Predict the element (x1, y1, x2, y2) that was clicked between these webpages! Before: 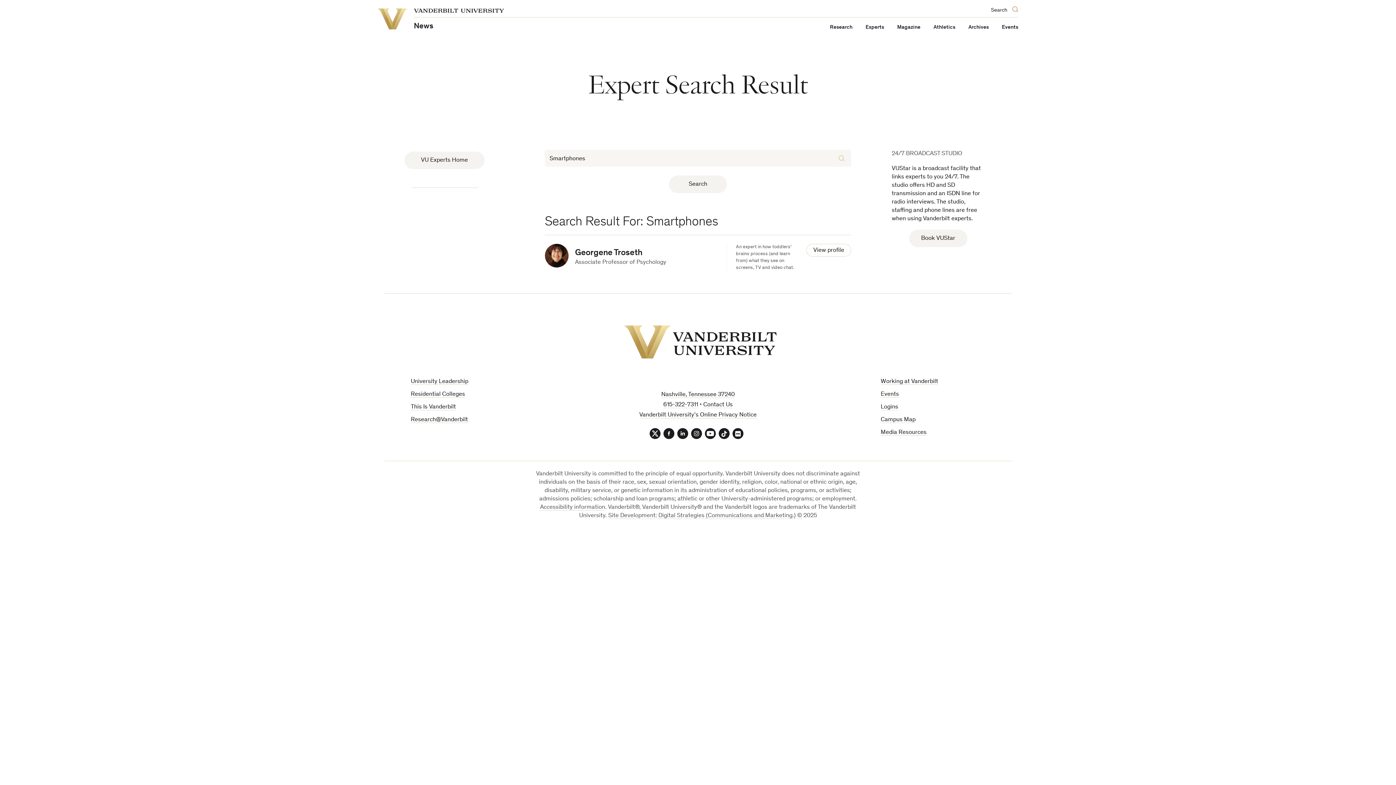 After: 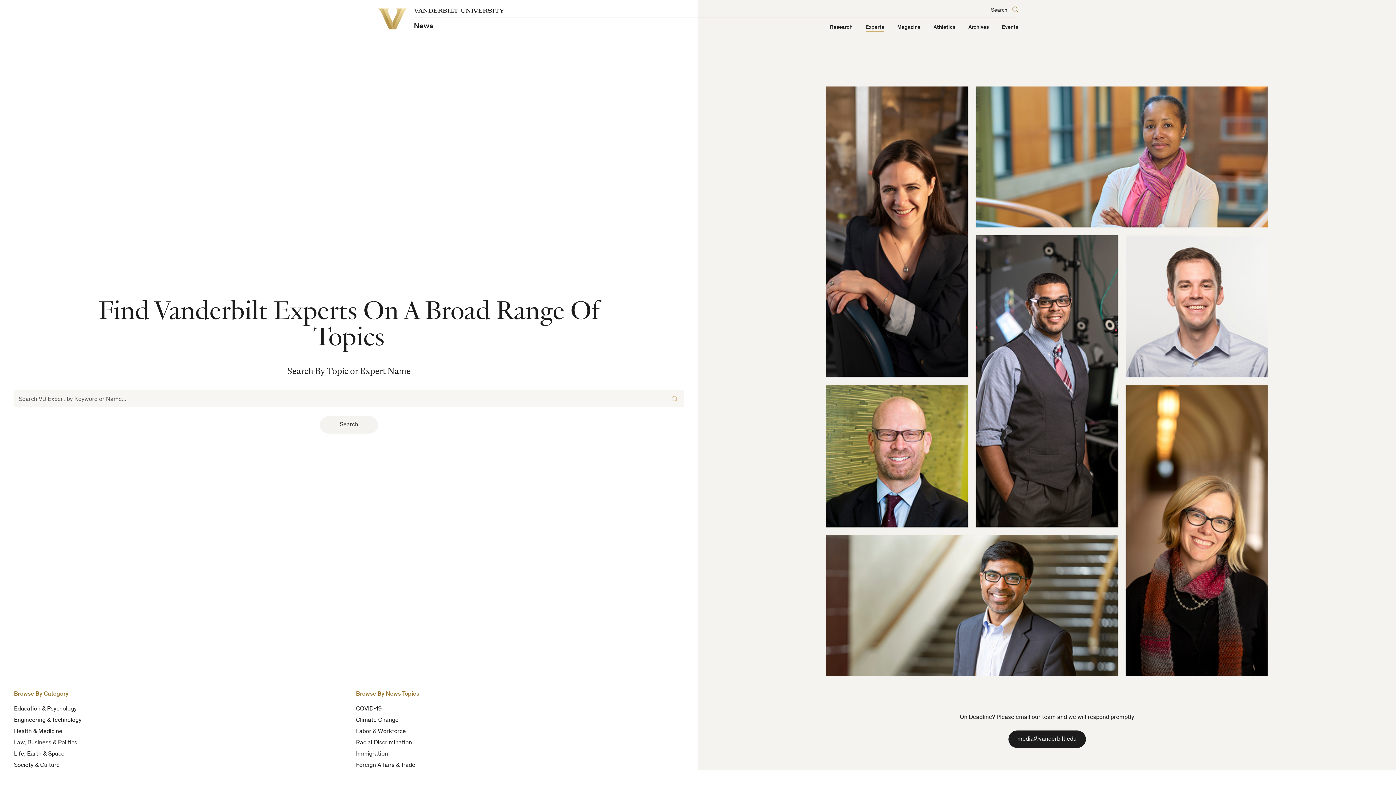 Action: bbox: (865, 24, 884, 30) label: Experts